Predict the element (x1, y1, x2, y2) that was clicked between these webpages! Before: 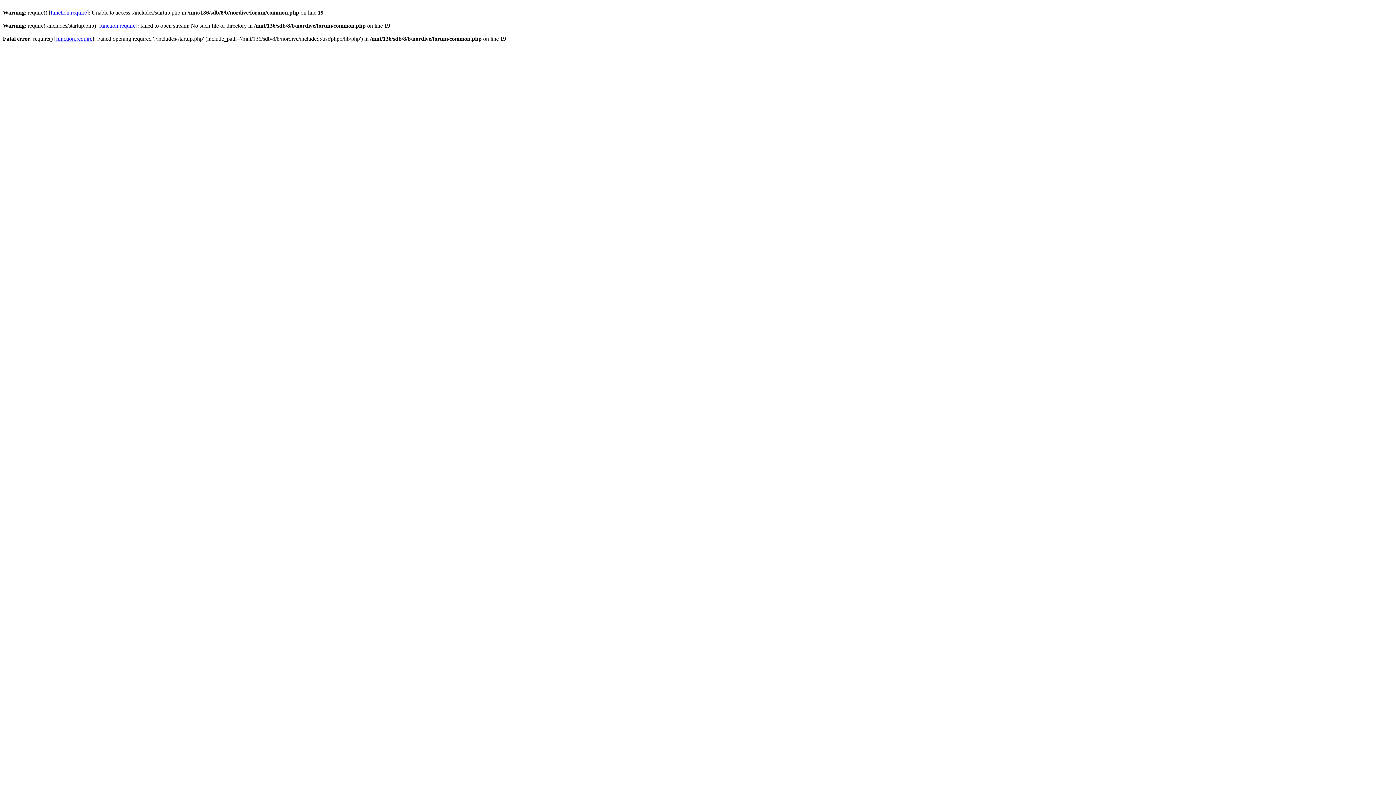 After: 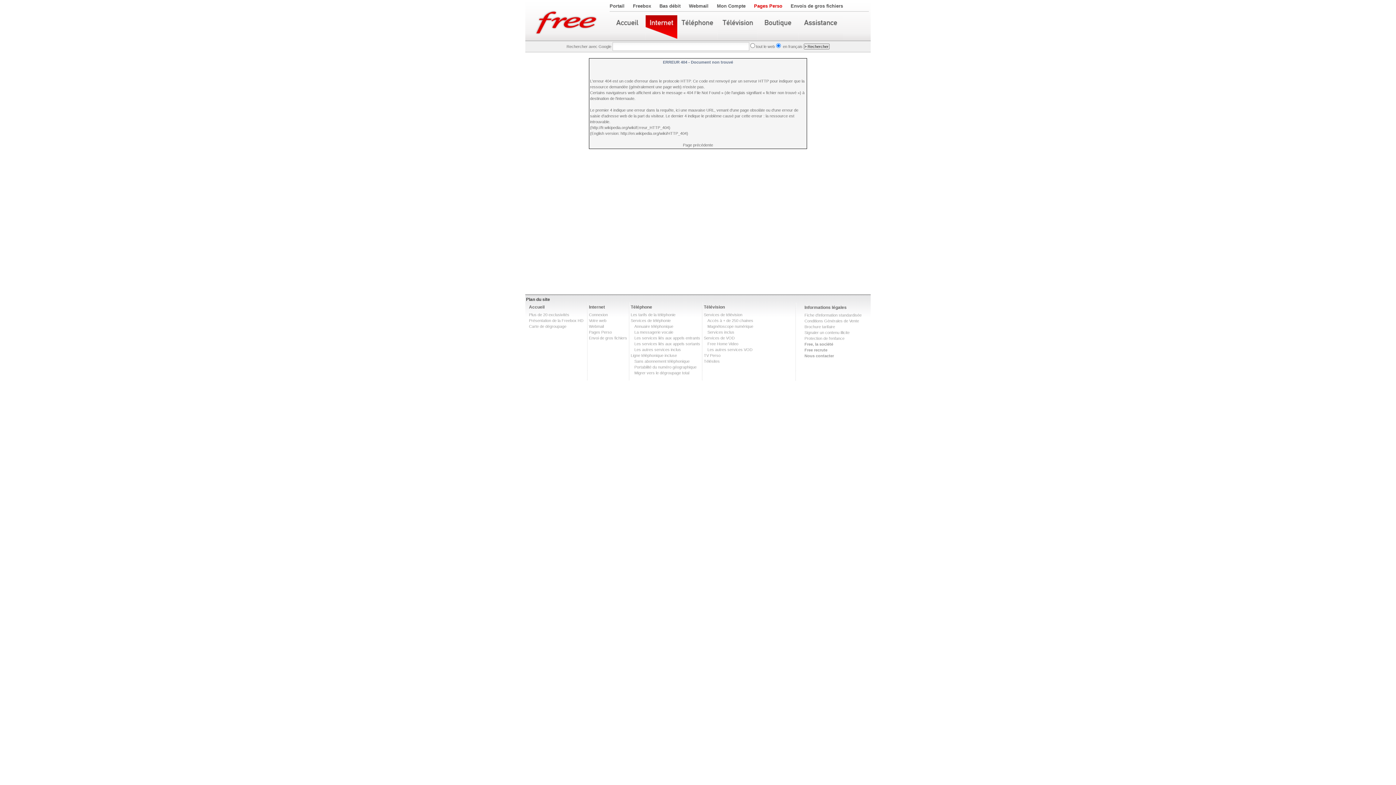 Action: bbox: (56, 35, 92, 41) label: function.require